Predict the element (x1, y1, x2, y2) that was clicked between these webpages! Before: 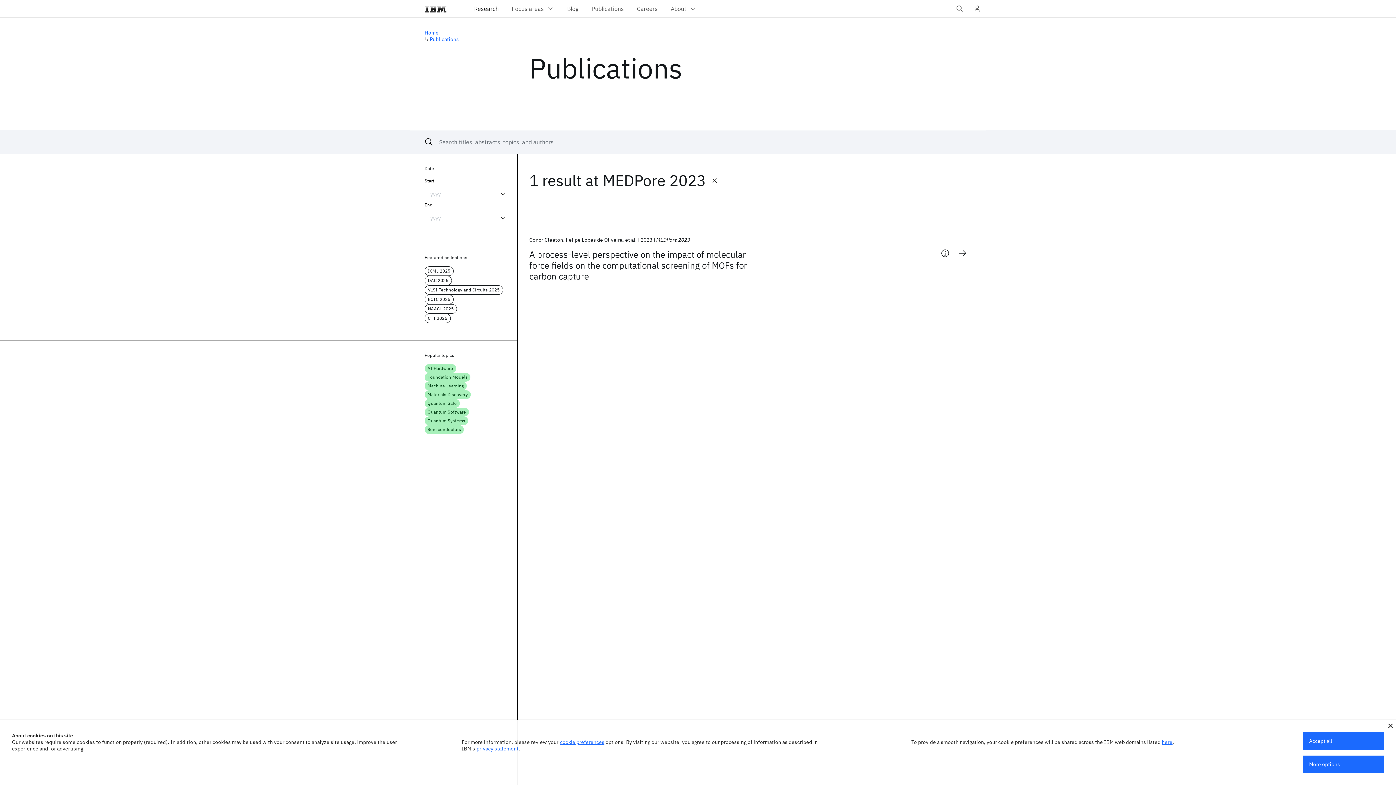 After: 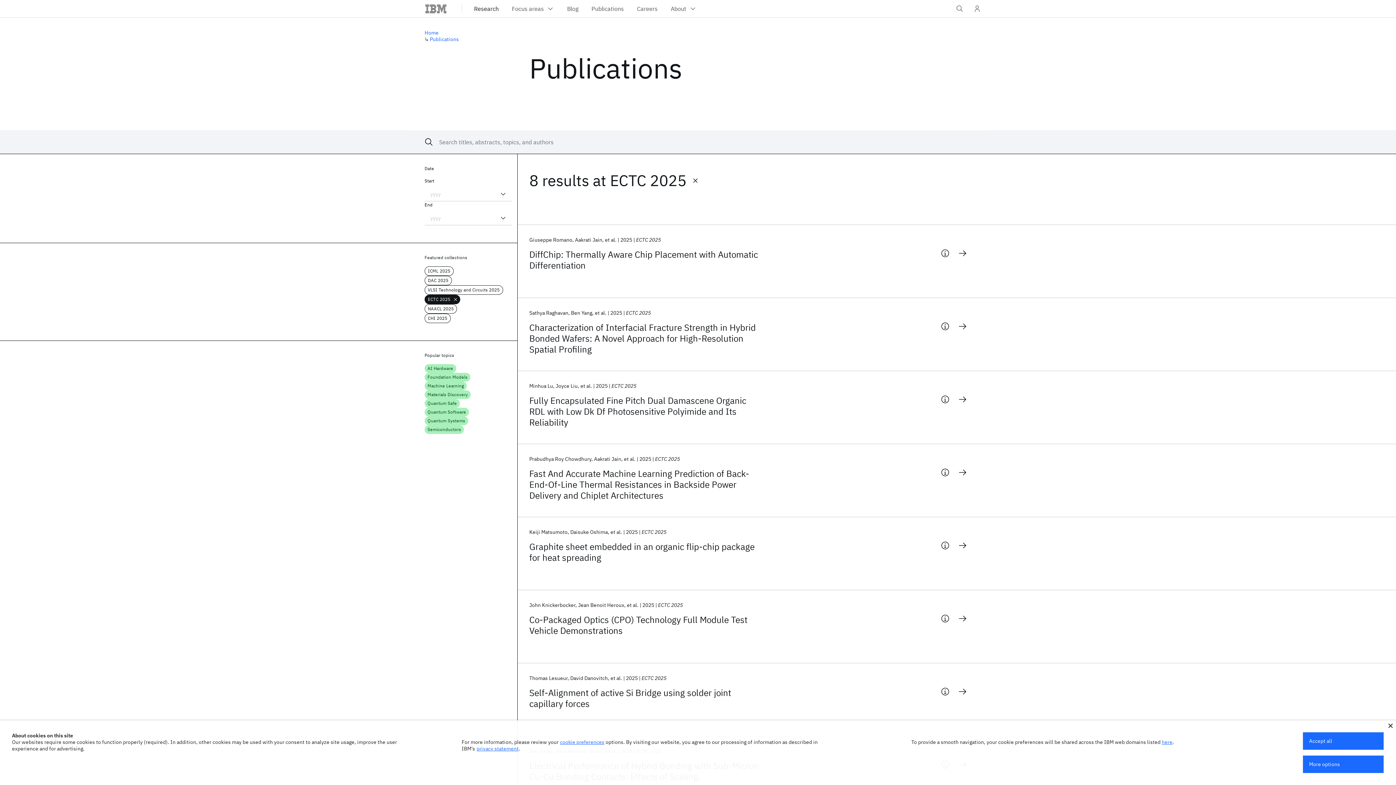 Action: bbox: (424, 294, 453, 304) label: ECTC 2025